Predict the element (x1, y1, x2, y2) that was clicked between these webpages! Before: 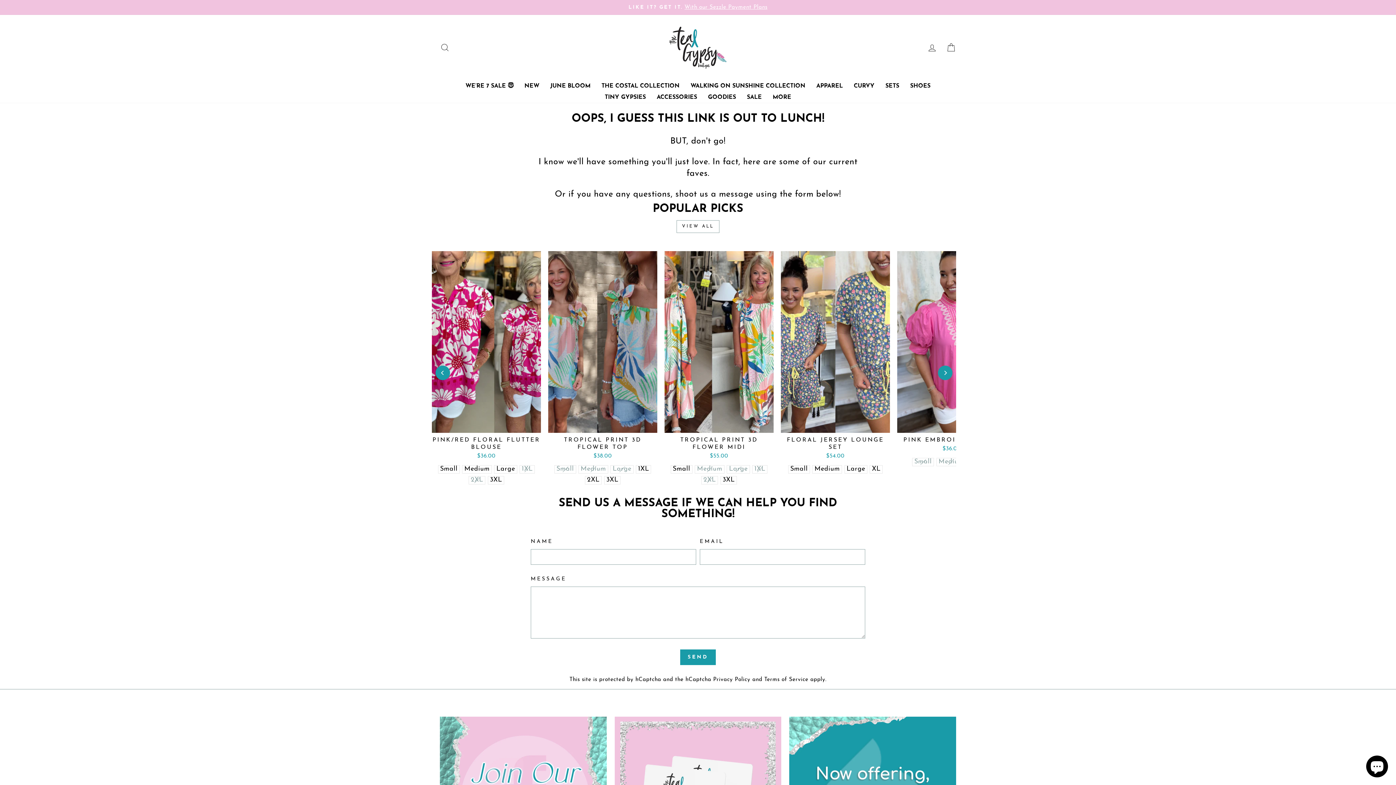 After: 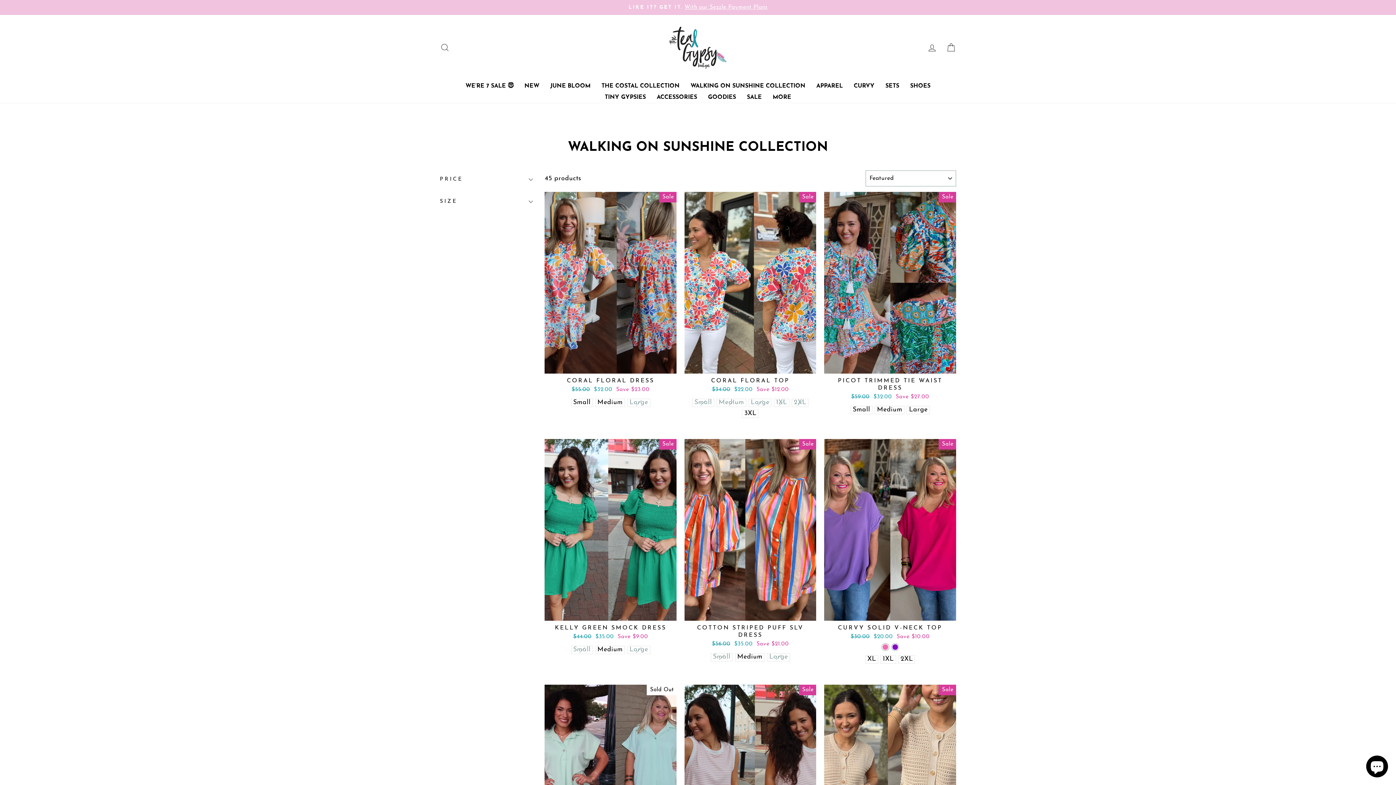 Action: bbox: (685, 80, 811, 91) label: WALKING ON SUNSHINE COLLECTION